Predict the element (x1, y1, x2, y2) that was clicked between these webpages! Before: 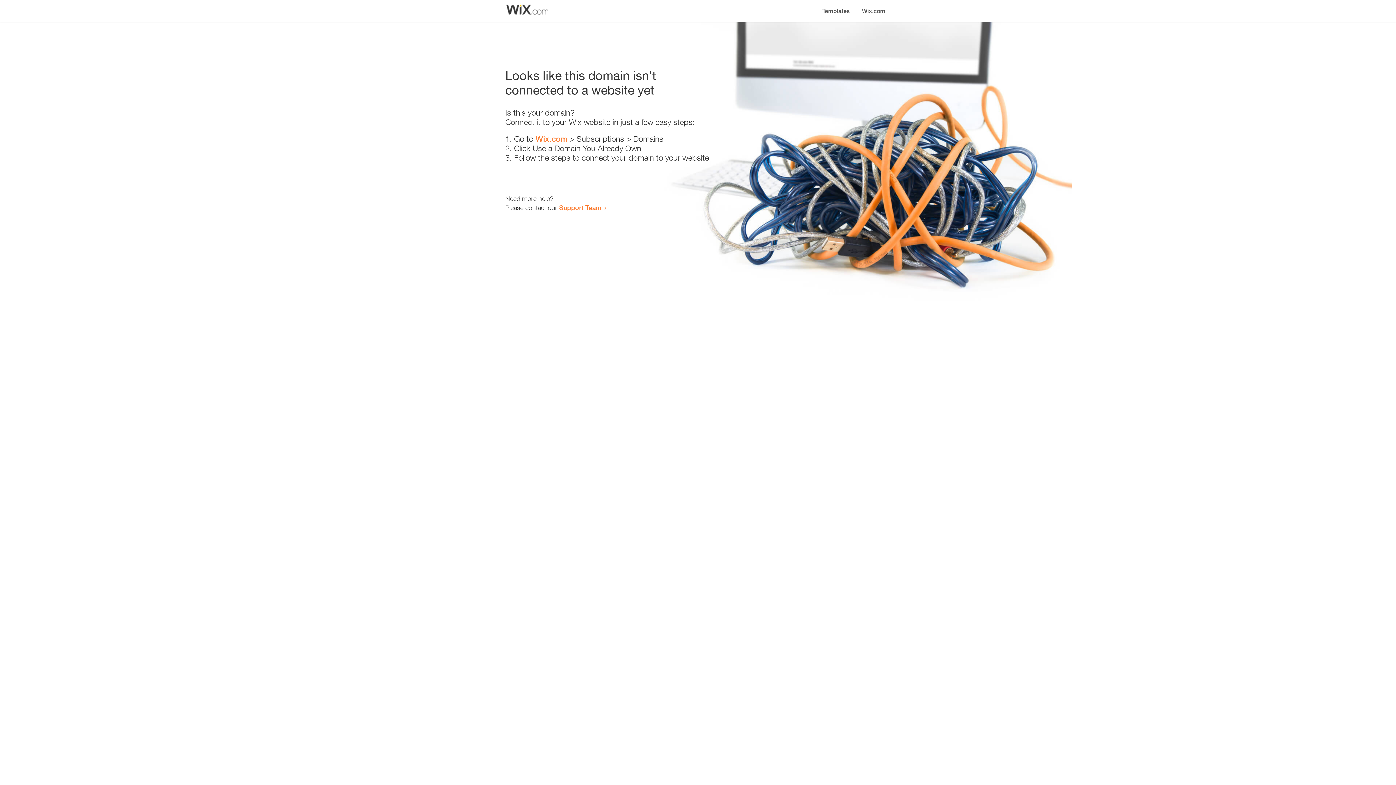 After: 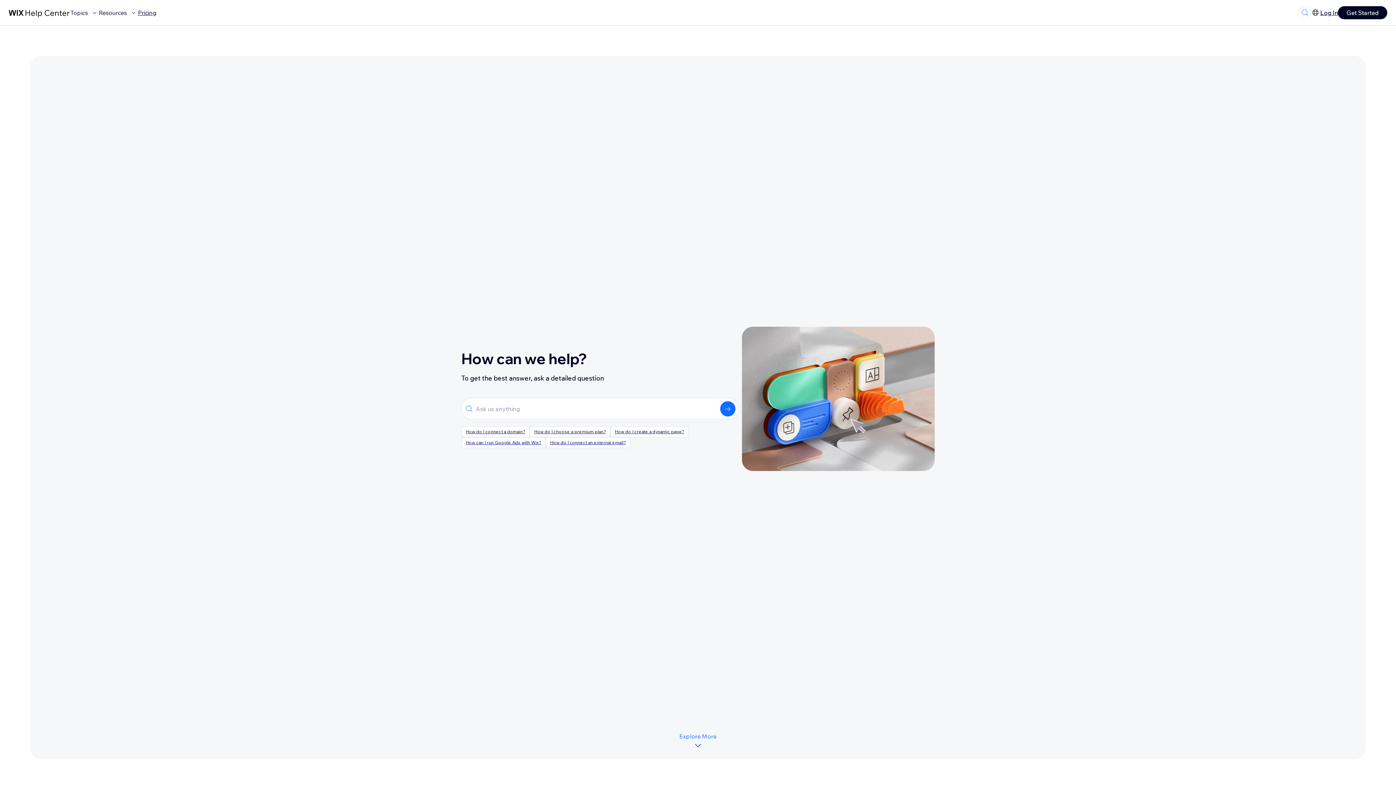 Action: bbox: (559, 203, 601, 211) label: Support Team